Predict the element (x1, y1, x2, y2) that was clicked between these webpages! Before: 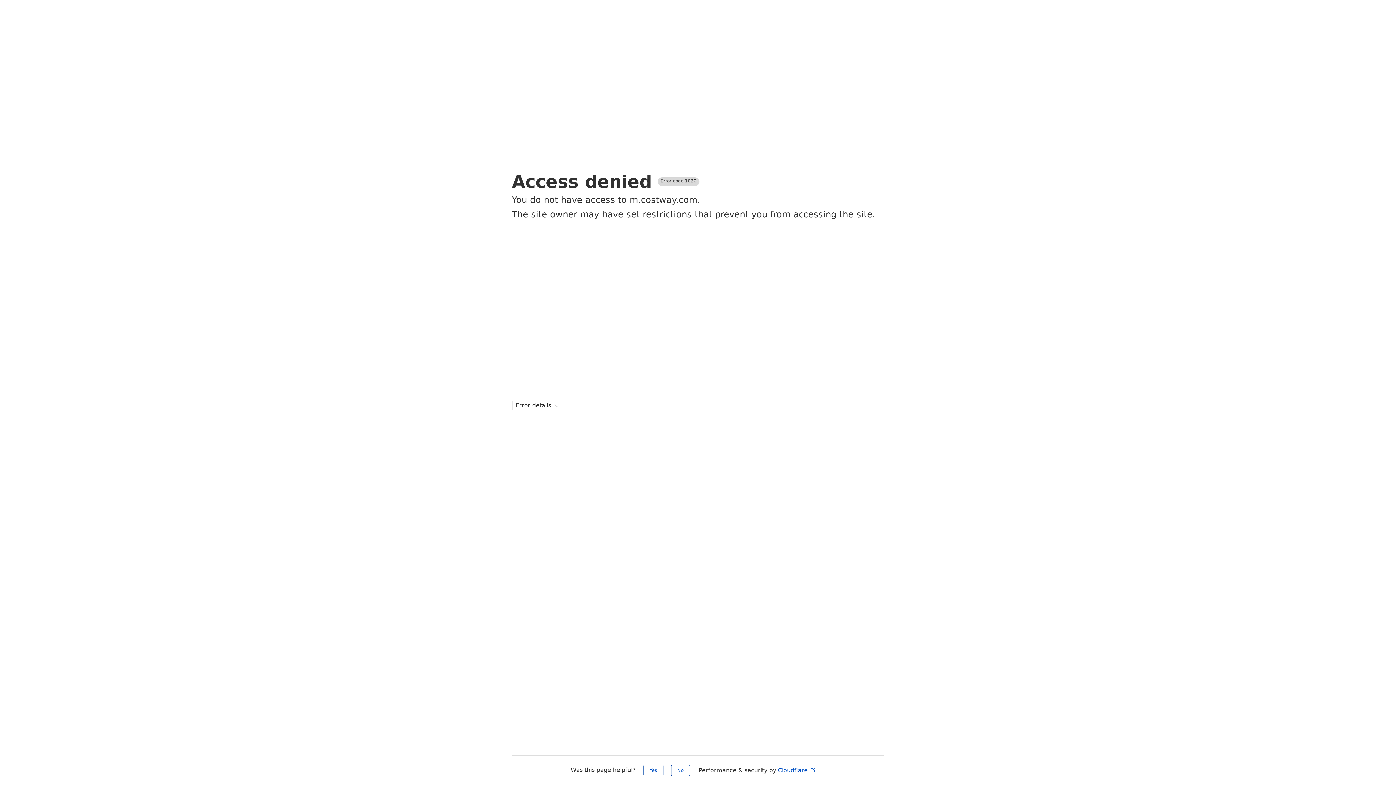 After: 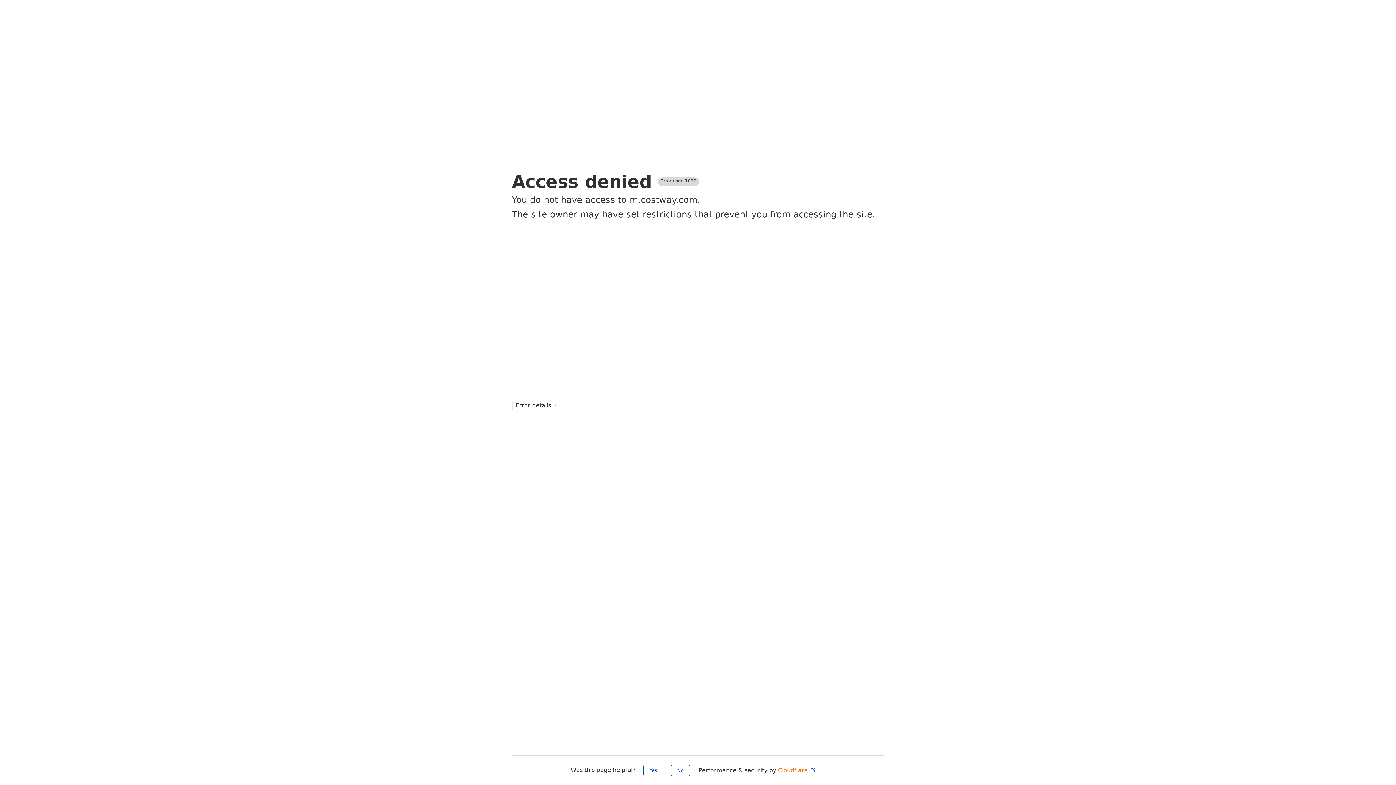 Action: label: Cloudflare  bbox: (778, 767, 816, 774)